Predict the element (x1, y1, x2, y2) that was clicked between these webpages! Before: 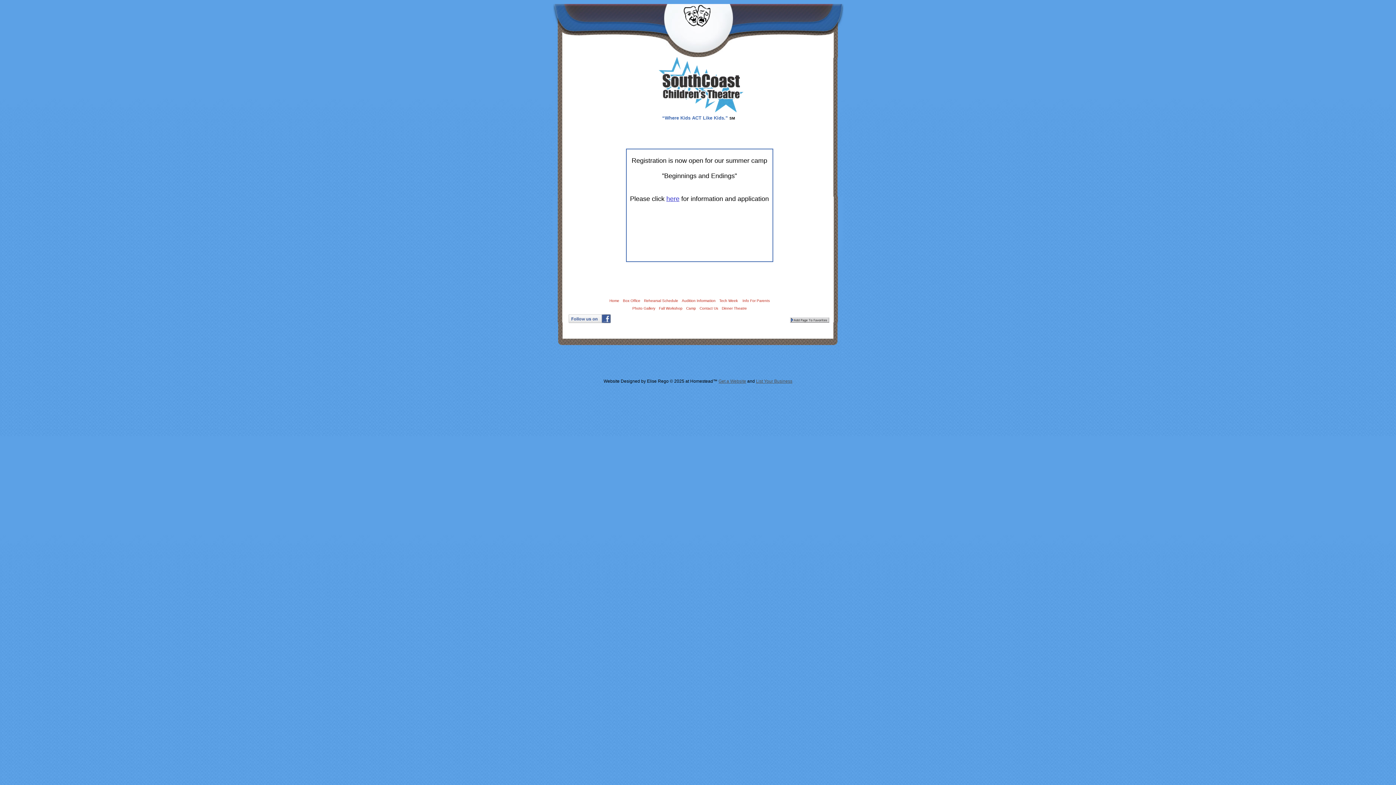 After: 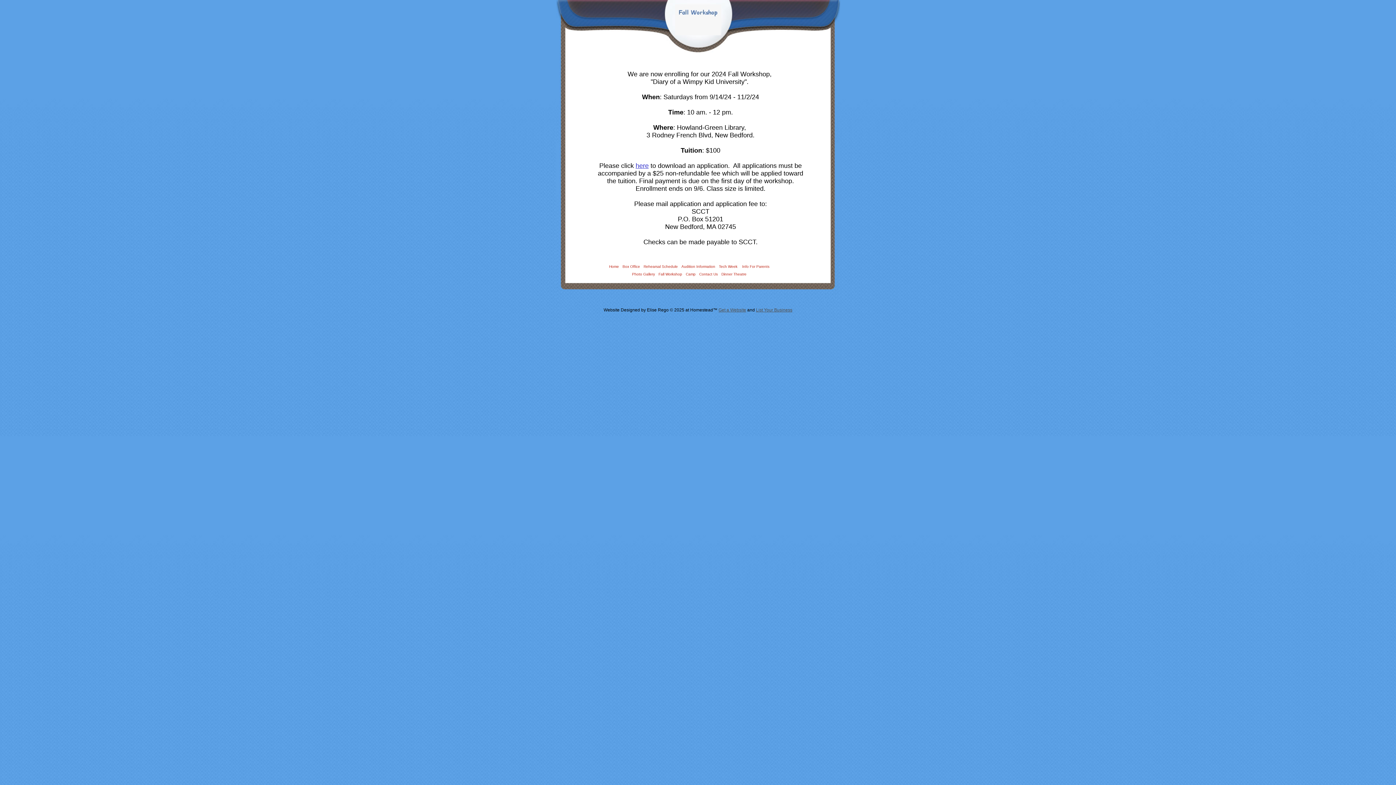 Action: label: Fall Workshop bbox: (657, 309, 684, 309)